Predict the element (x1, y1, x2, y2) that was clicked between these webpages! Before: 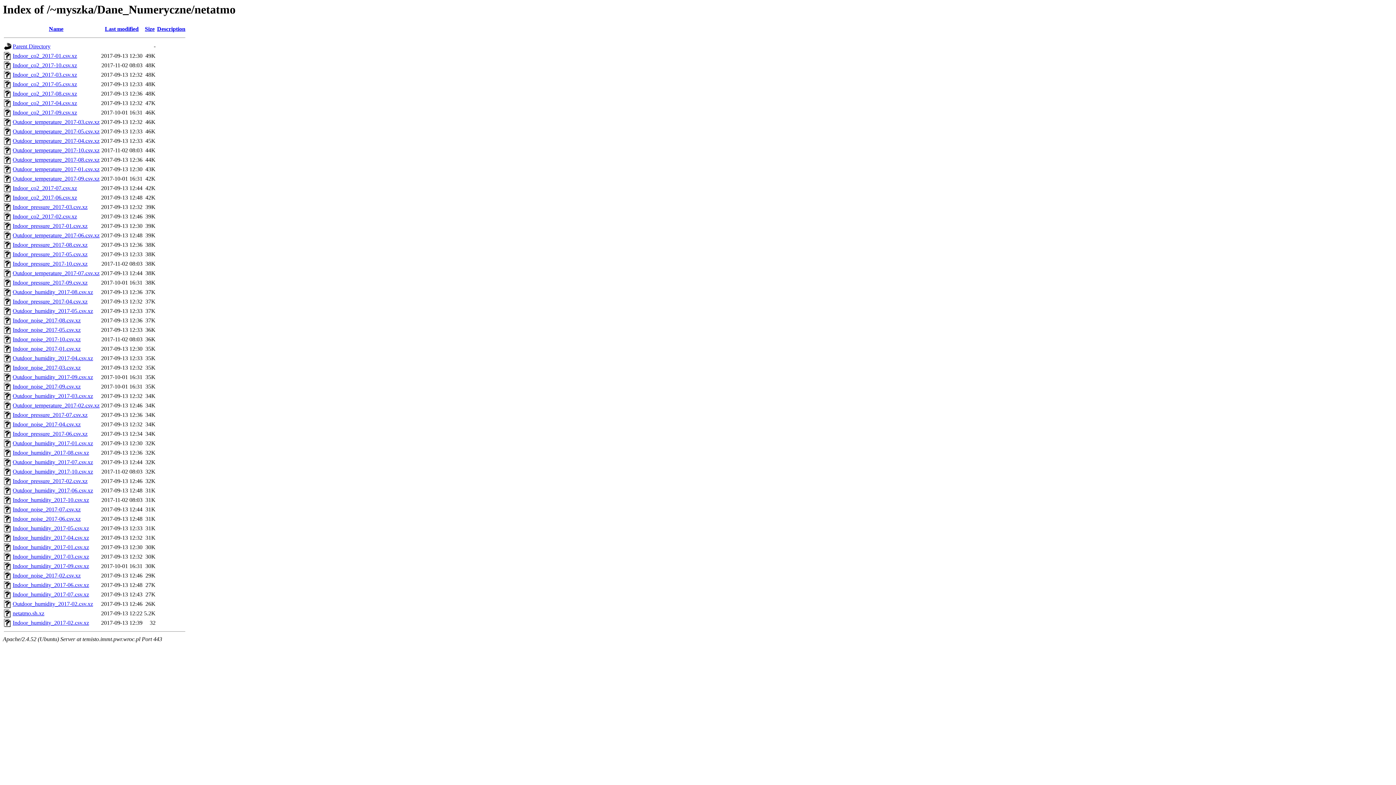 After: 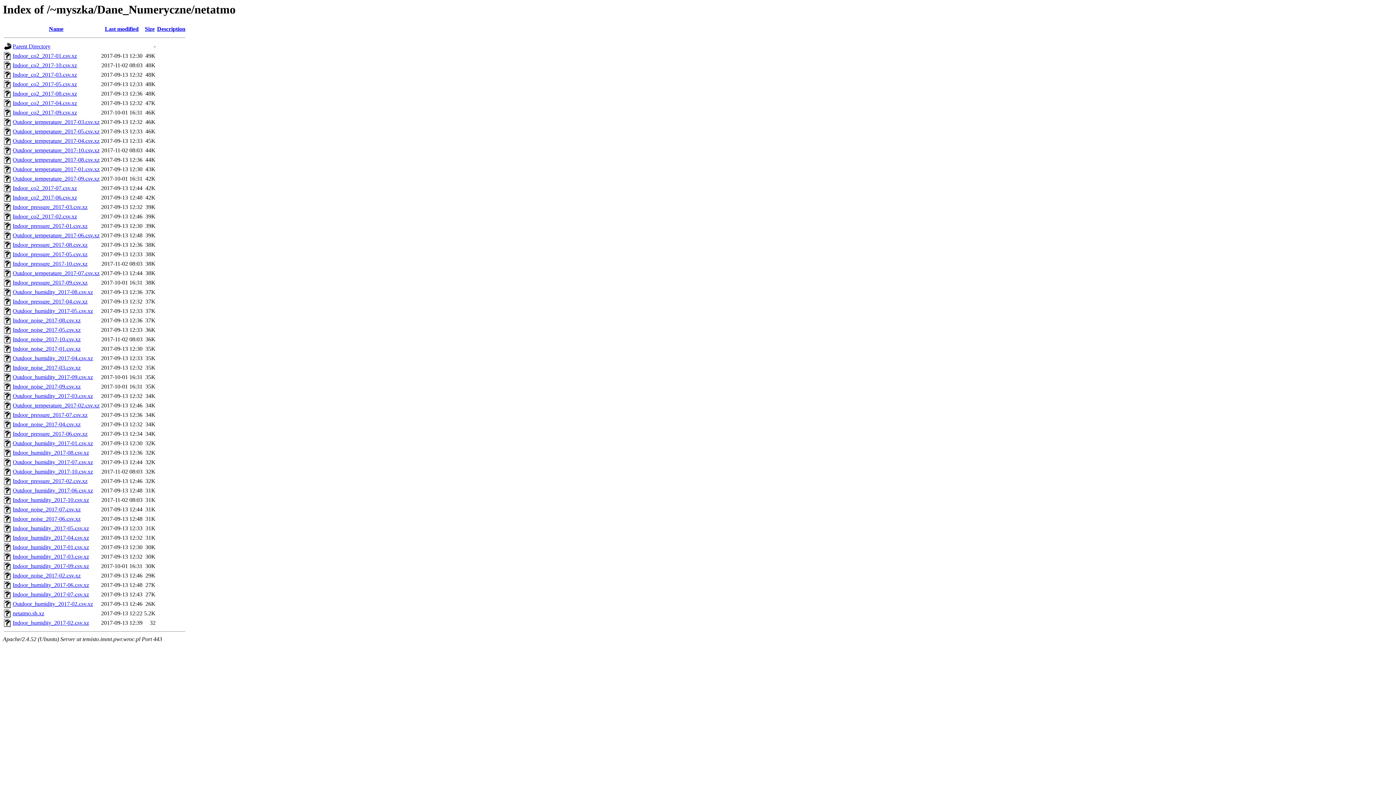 Action: bbox: (12, 166, 99, 172) label: Outdoor_temperature_2017-01.csv.xz